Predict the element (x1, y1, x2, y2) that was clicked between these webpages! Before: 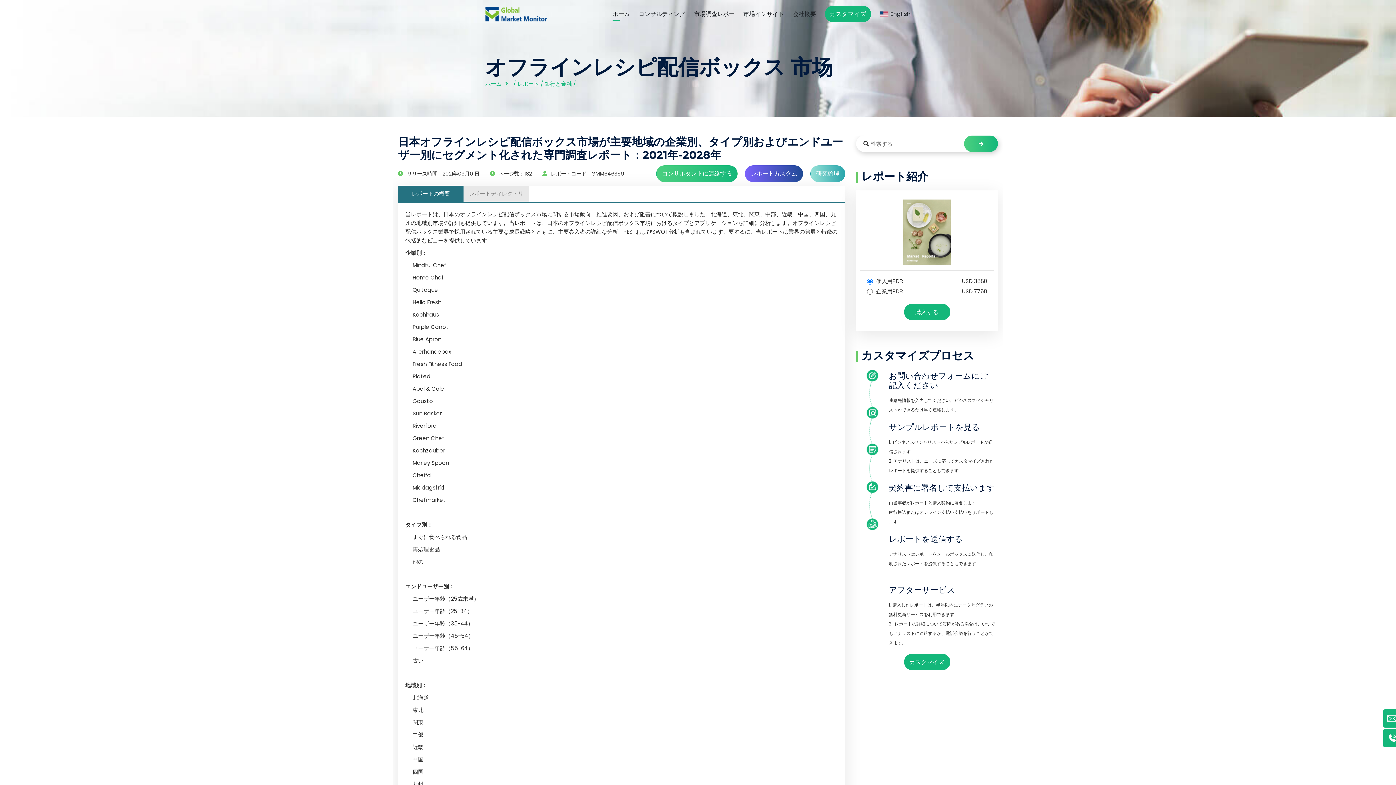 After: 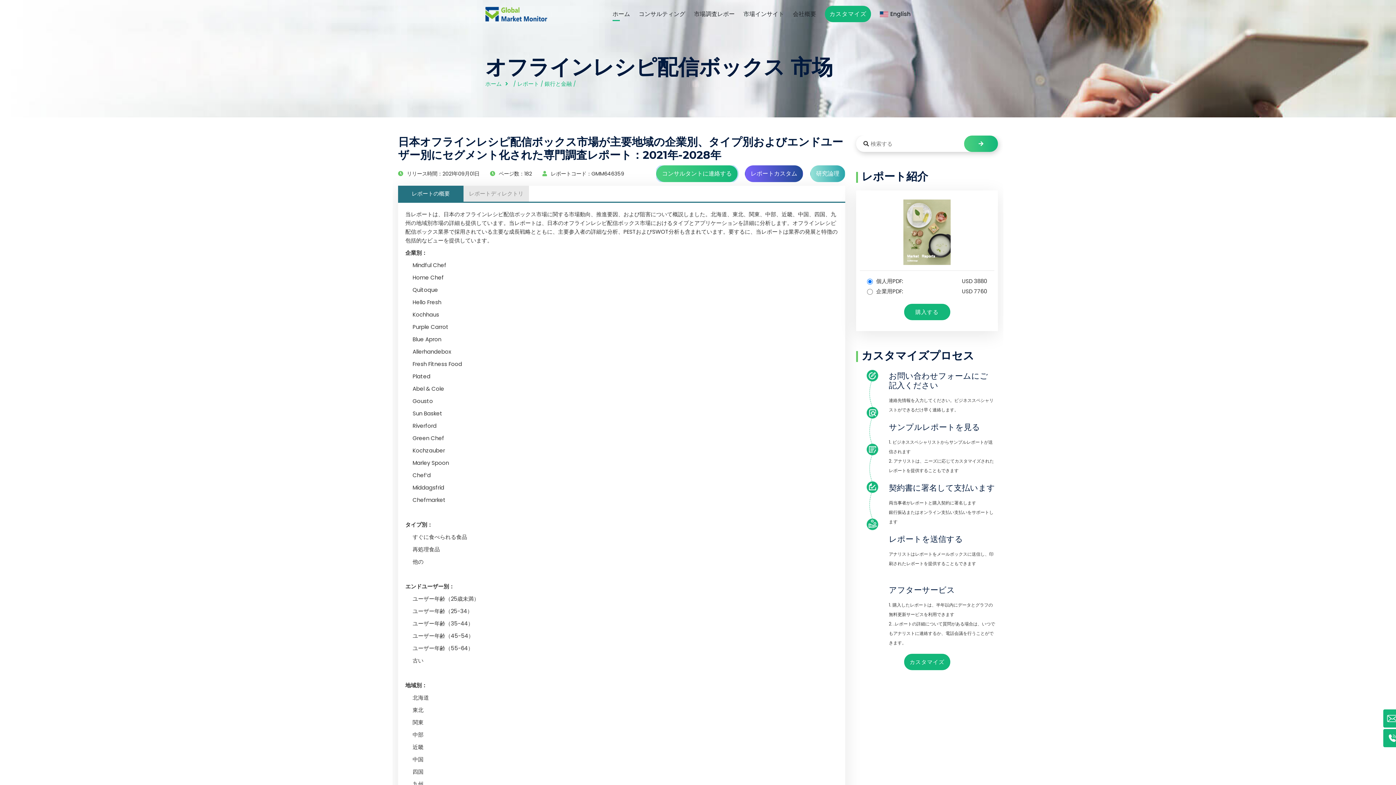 Action: bbox: (656, 165, 737, 182) label: コンサルタントに連絡する